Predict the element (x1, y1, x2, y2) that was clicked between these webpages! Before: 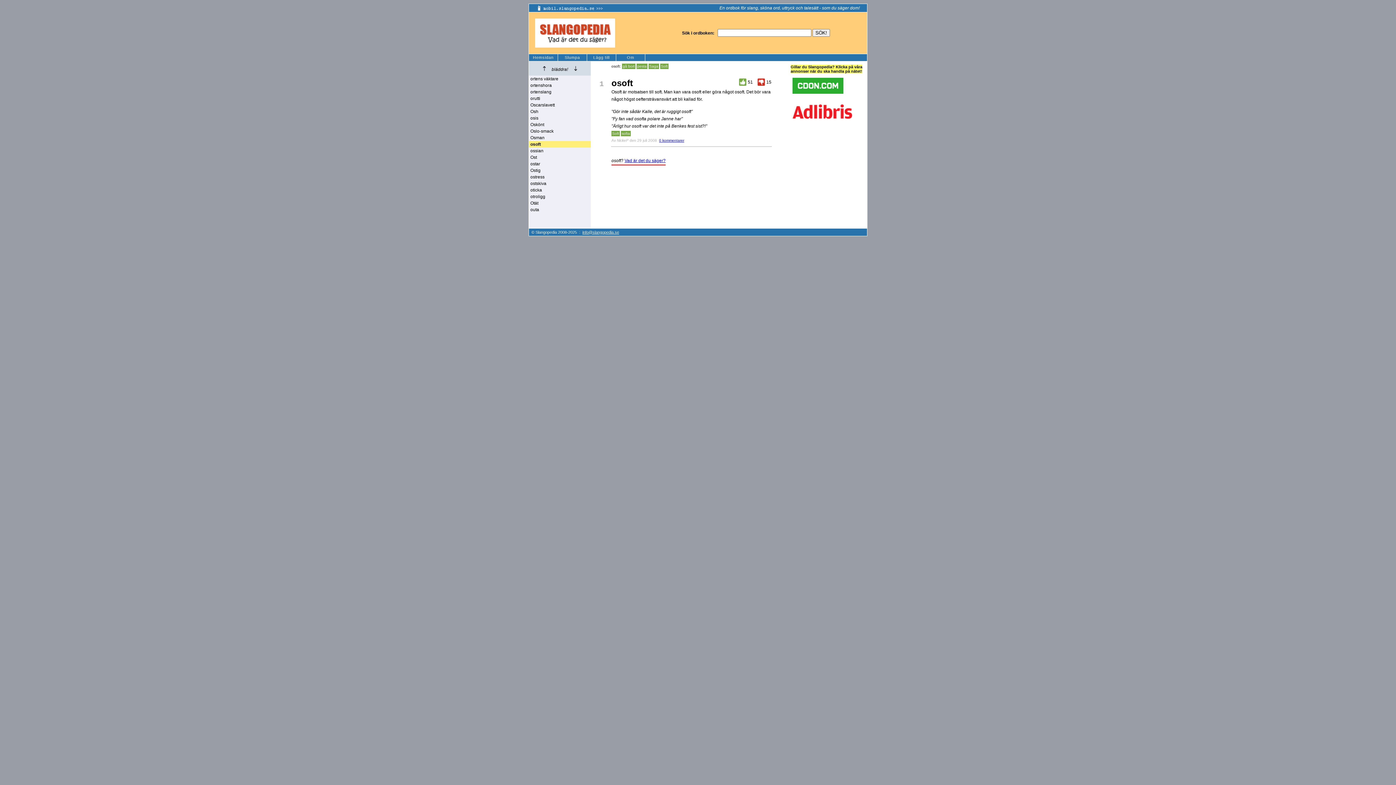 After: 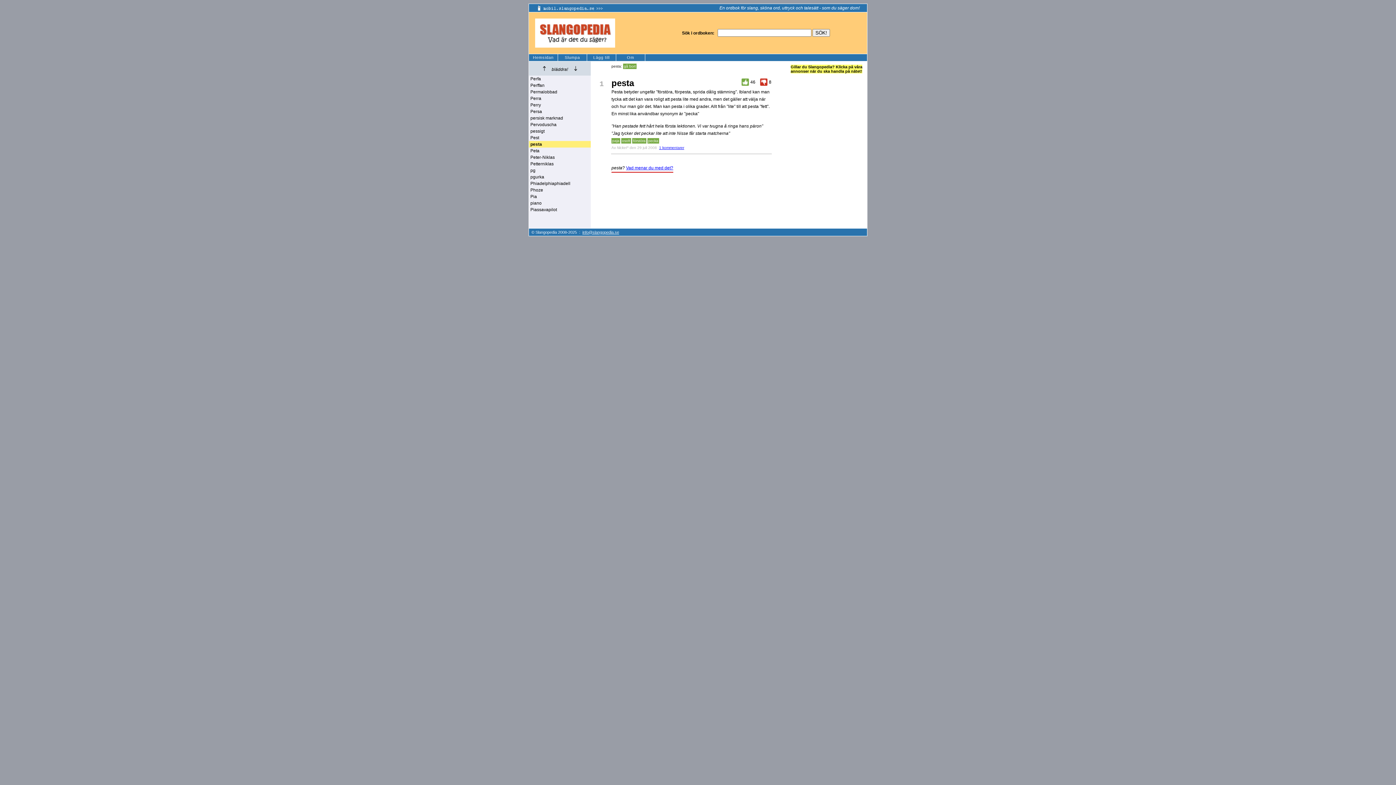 Action: label: pesta bbox: (636, 63, 647, 69)